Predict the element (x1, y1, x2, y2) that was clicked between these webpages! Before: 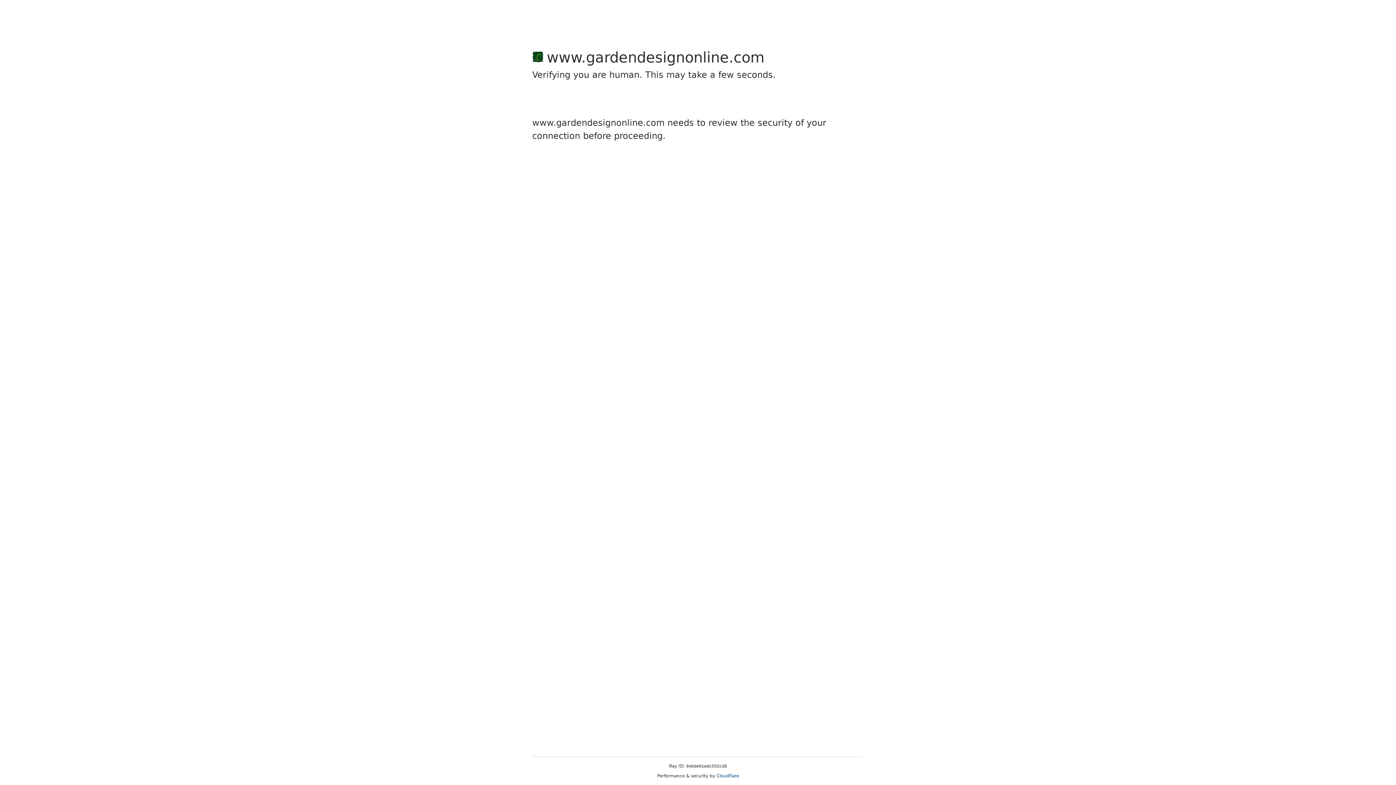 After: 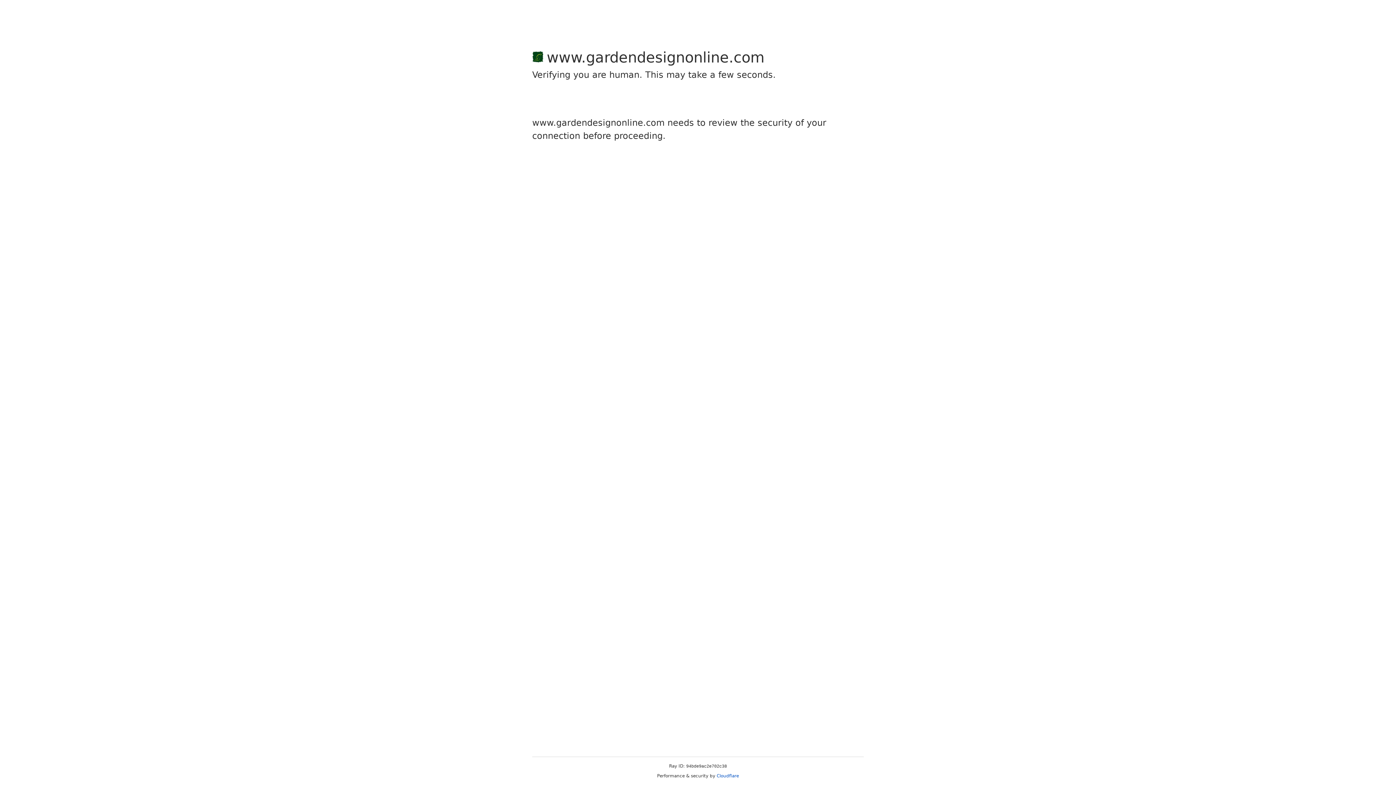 Action: bbox: (716, 773, 739, 778) label: Cloudflare